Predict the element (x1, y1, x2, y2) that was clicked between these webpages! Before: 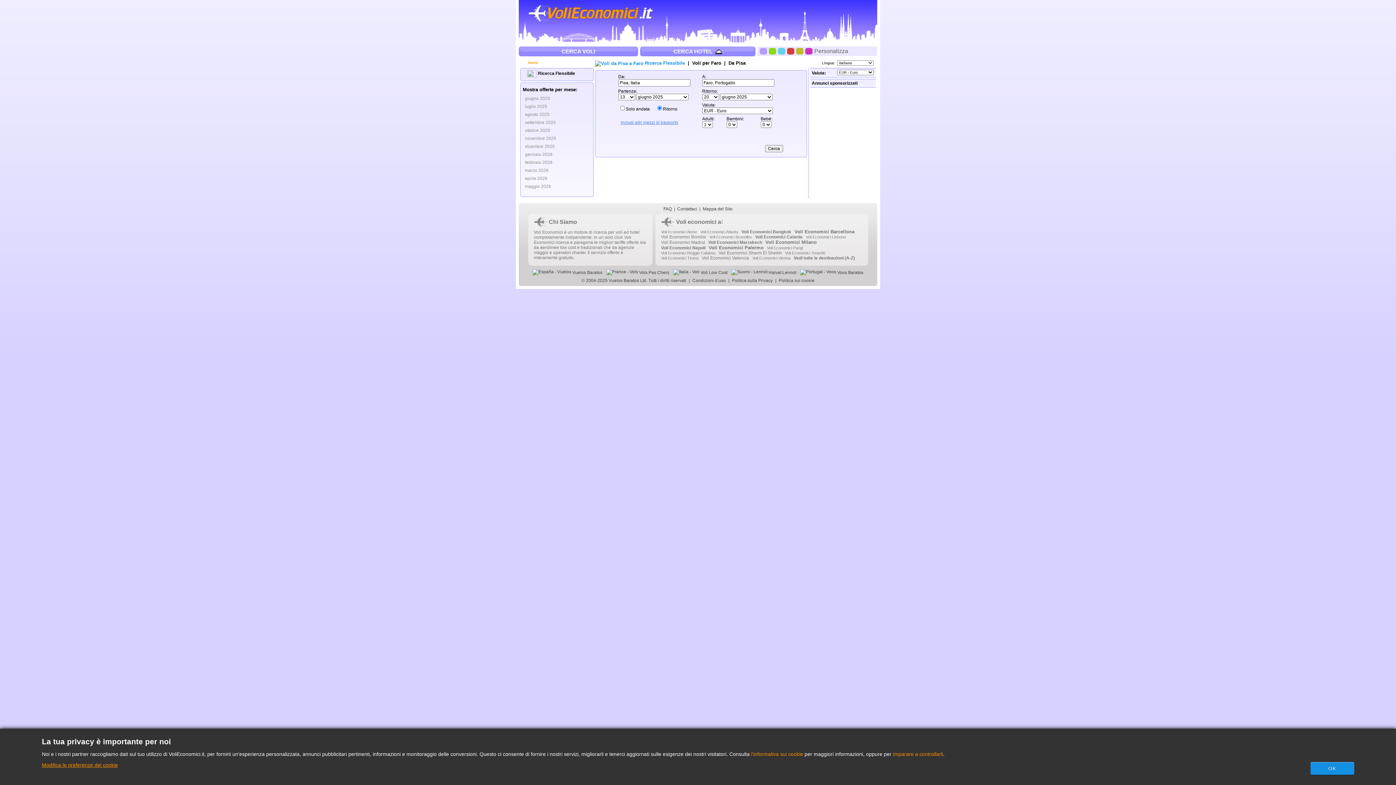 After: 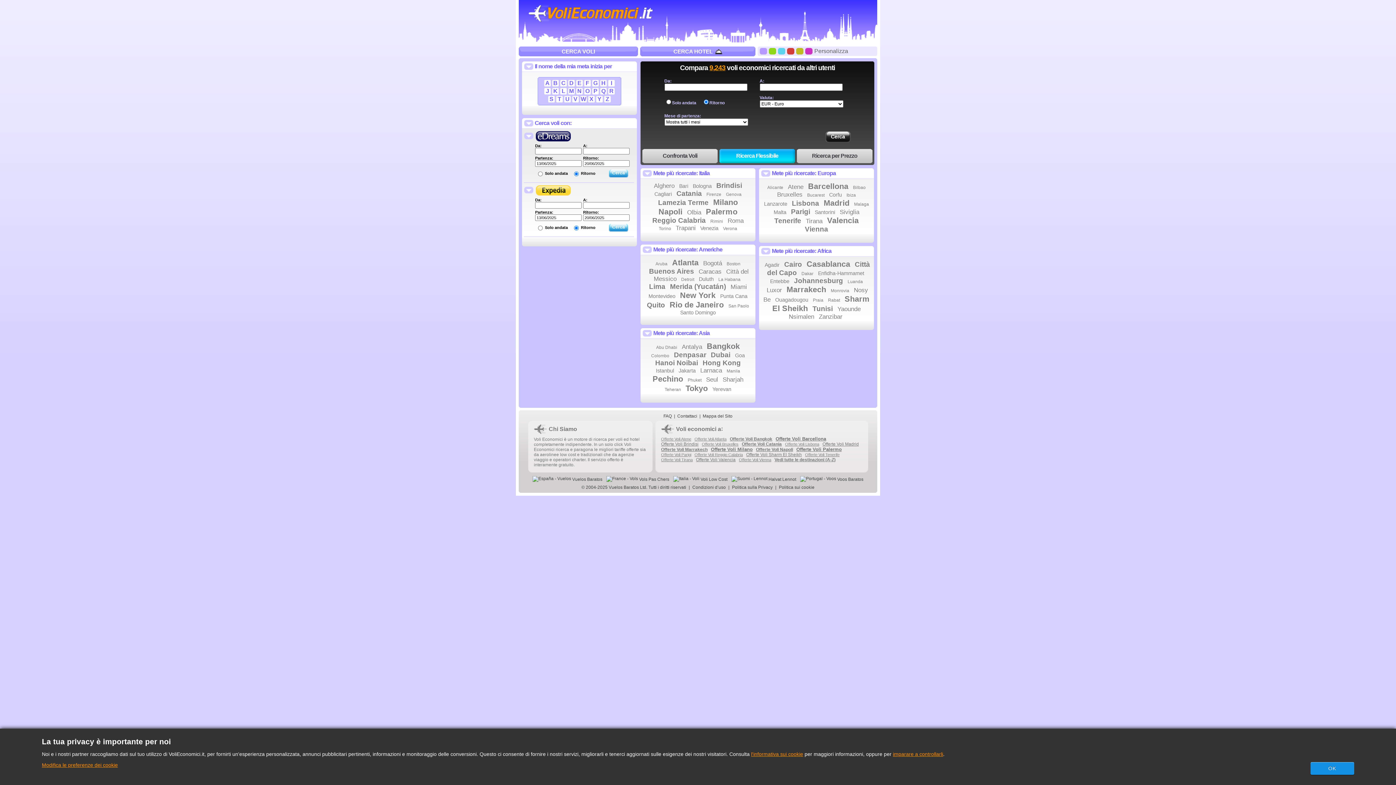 Action: bbox: (676, 218, 721, 225) label: Voli economici a